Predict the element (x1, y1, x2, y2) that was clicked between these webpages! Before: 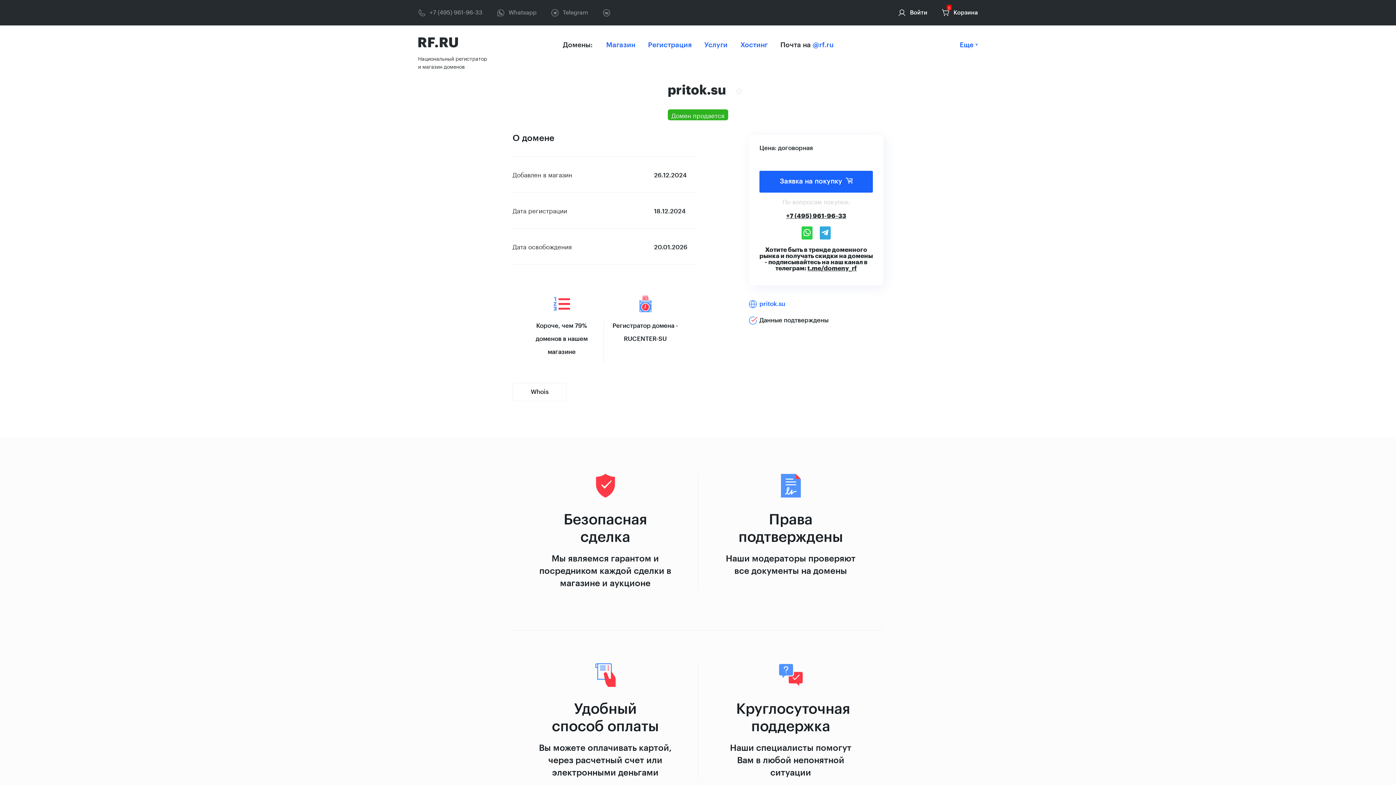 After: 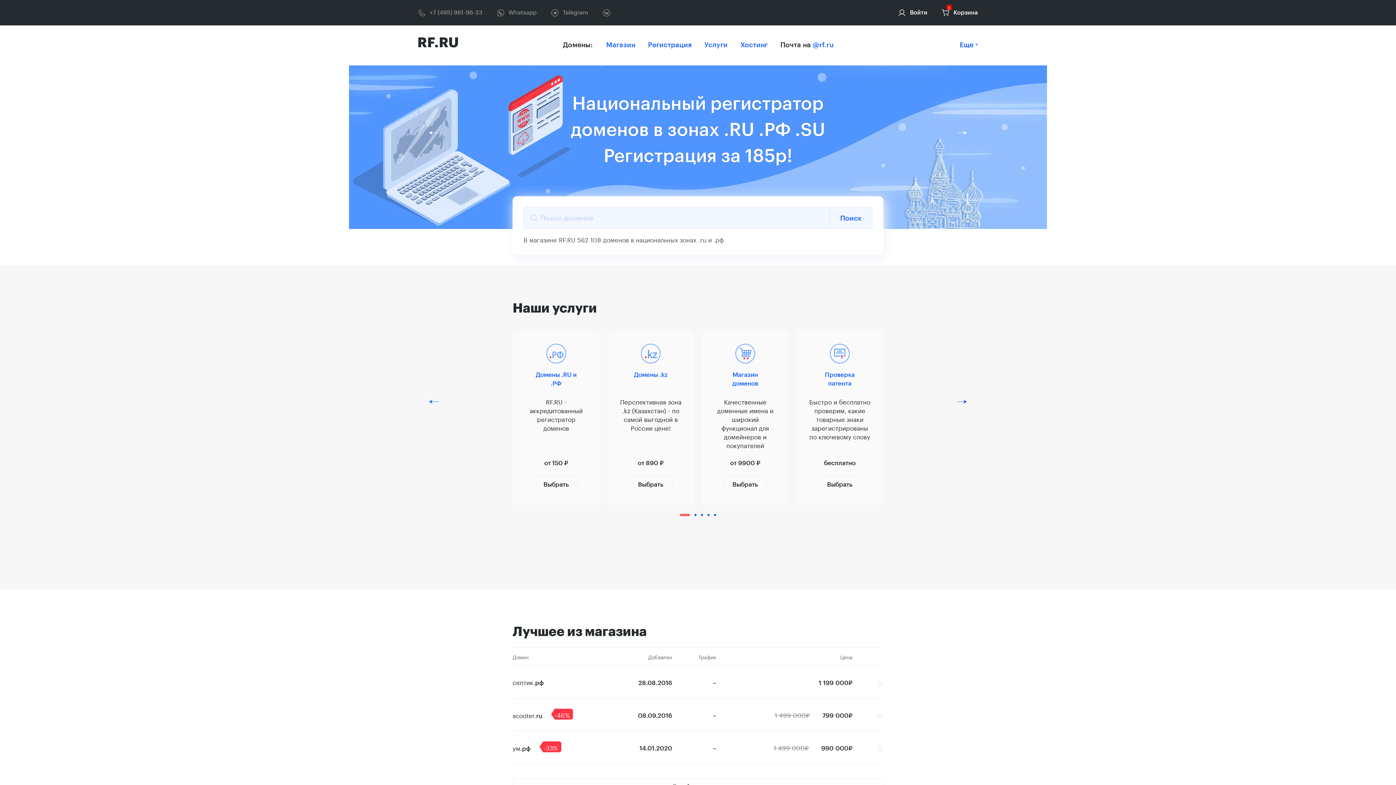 Action: label: RF.RU bbox: (417, 36, 458, 49)